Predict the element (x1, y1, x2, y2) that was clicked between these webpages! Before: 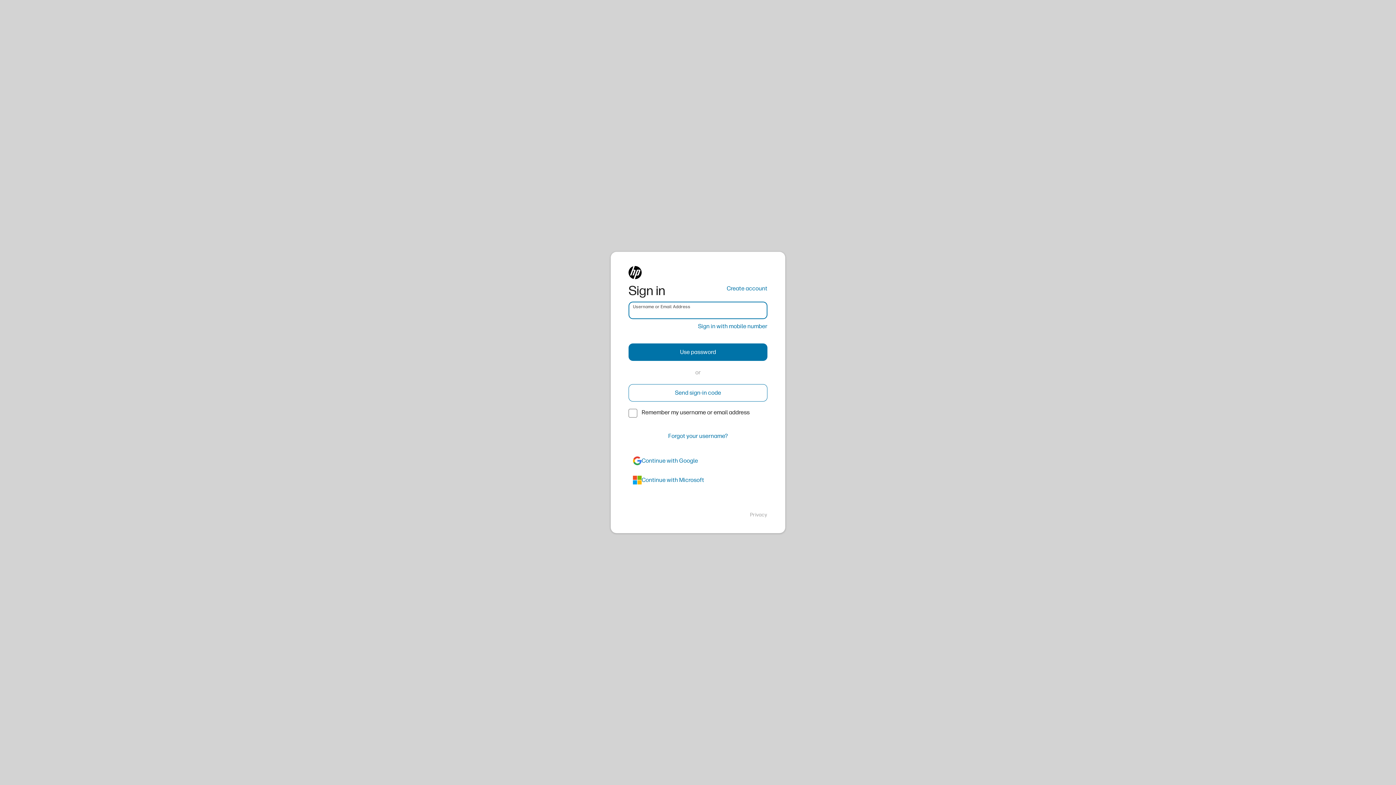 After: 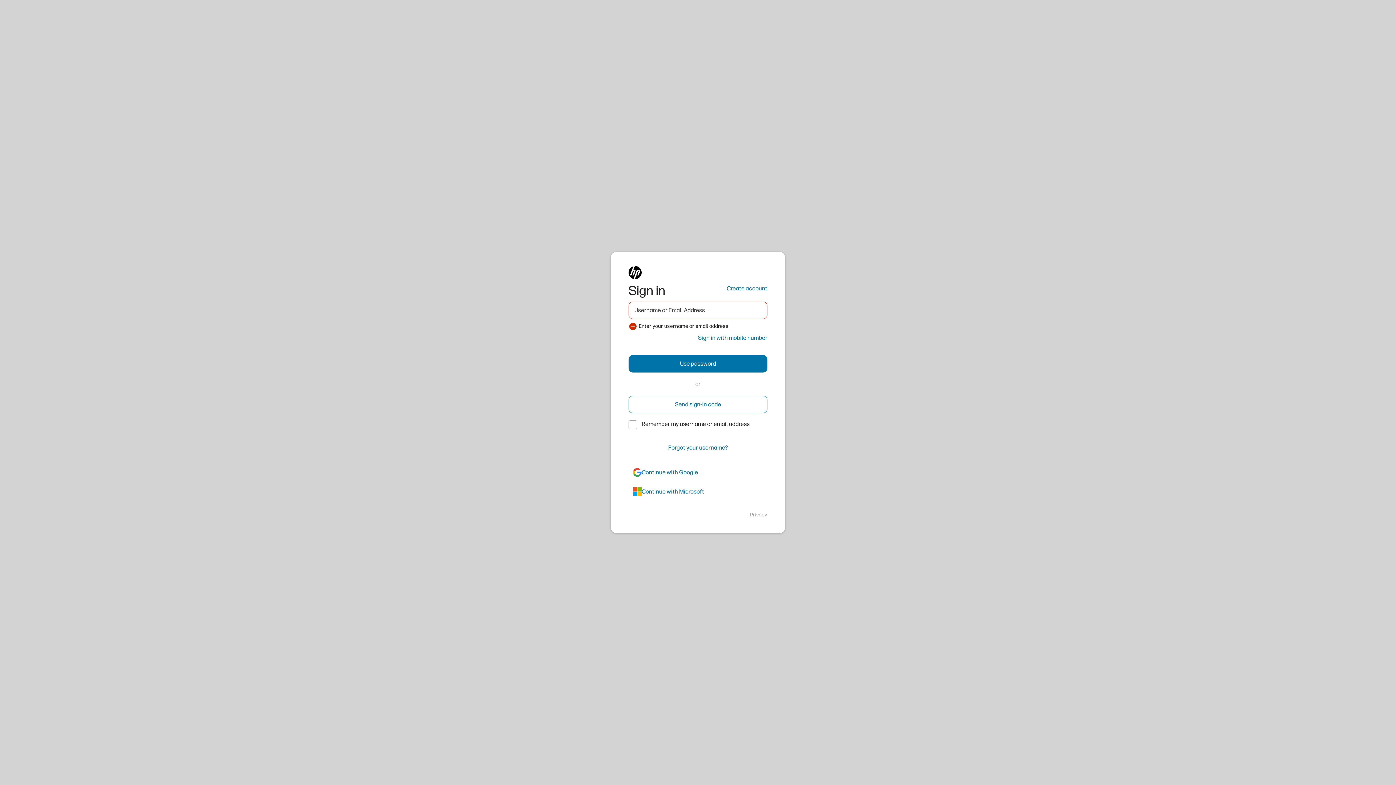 Action: label: Send sign-in code bbox: (628, 384, 767, 401)